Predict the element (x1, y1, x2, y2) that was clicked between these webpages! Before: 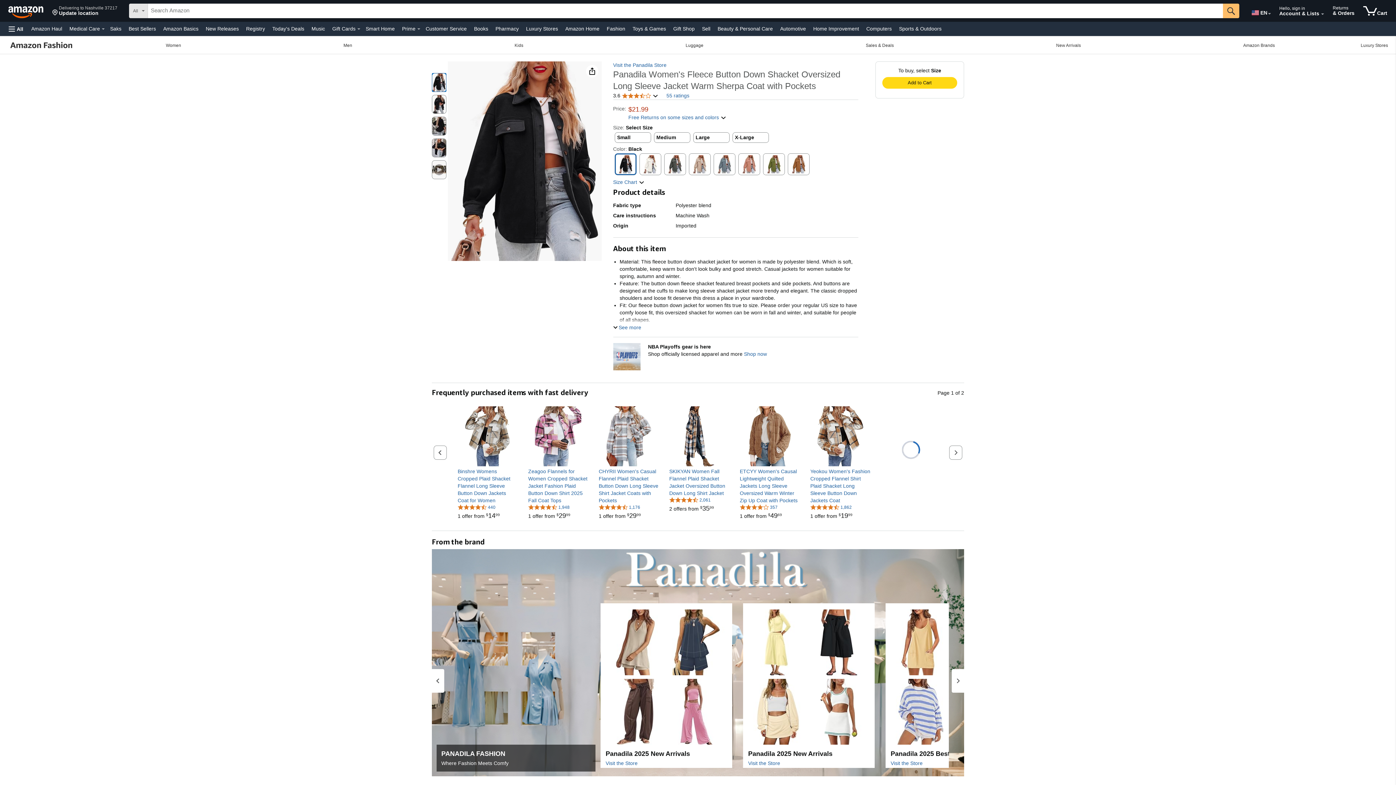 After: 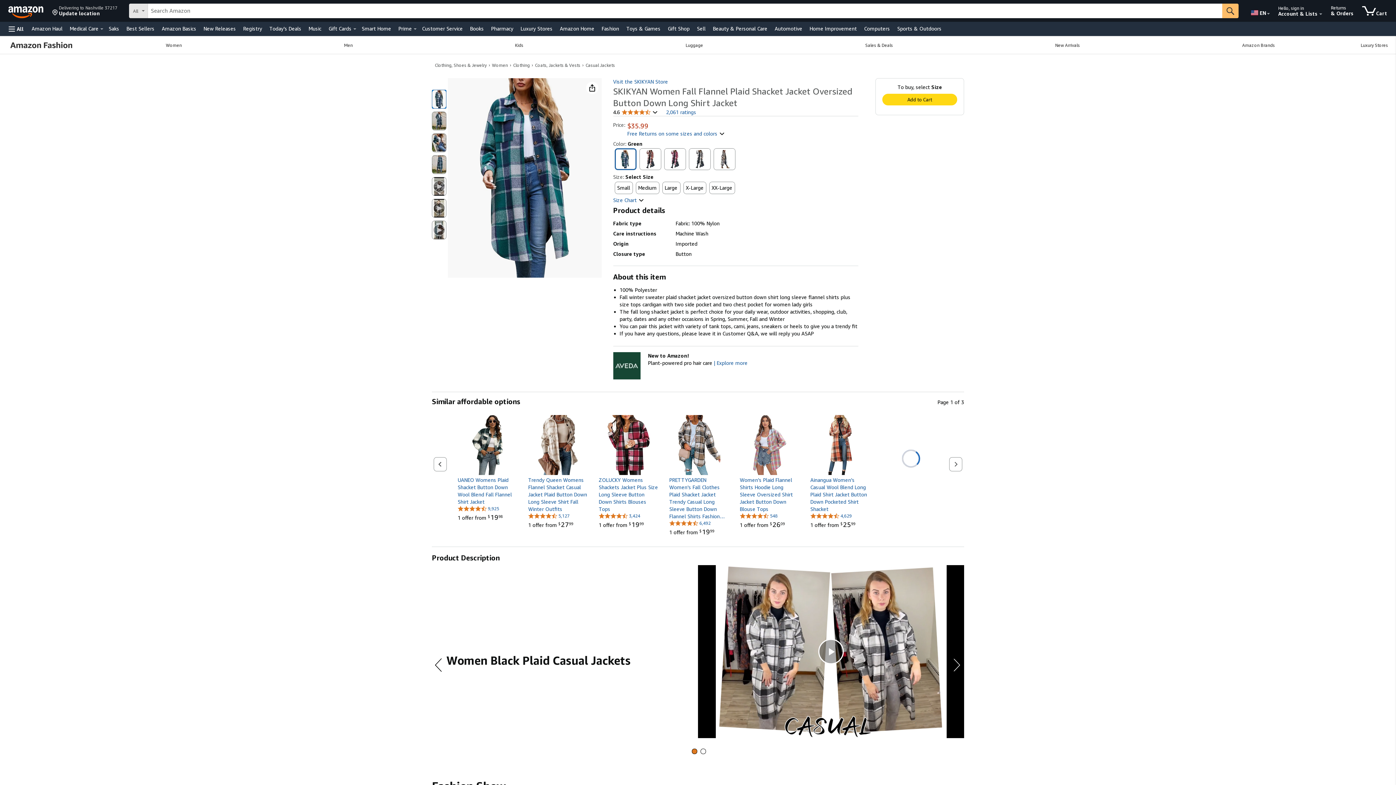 Action: bbox: (669, 468, 729, 497) label: SKIKYAN Women Fall Flannel Plaid Shacket Jacket Oversized Button Down Long Shirt Jacket